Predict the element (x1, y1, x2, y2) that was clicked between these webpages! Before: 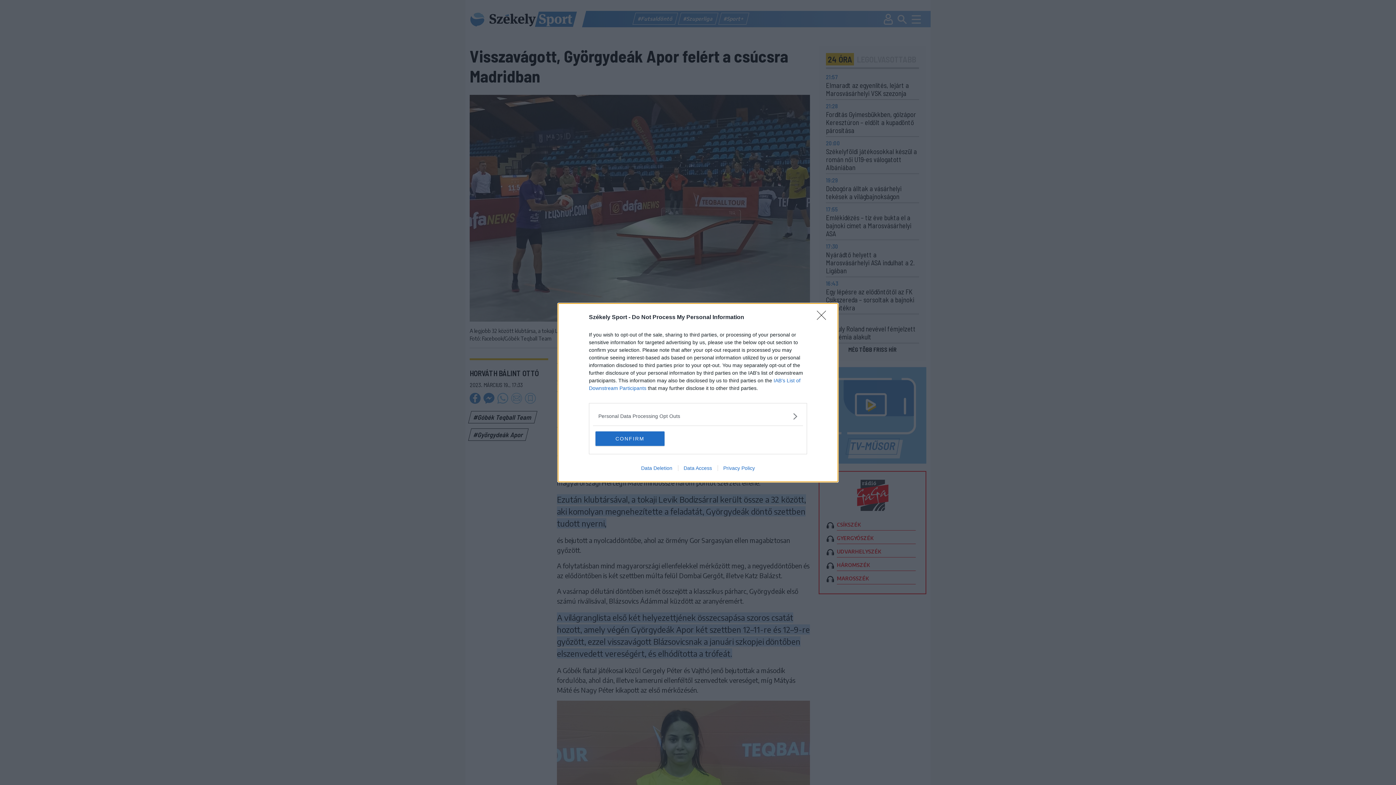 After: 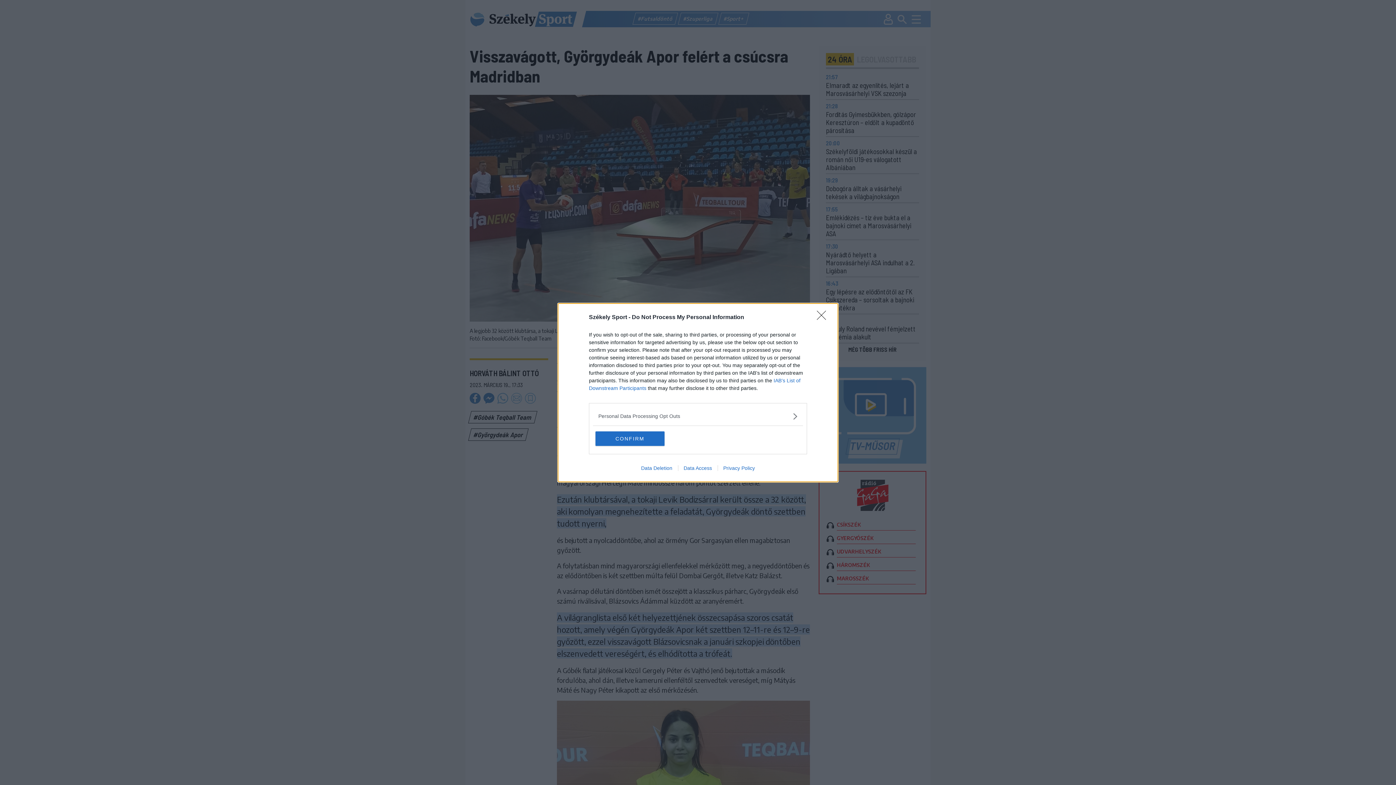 Action: bbox: (635, 465, 678, 471) label: Data Deletion